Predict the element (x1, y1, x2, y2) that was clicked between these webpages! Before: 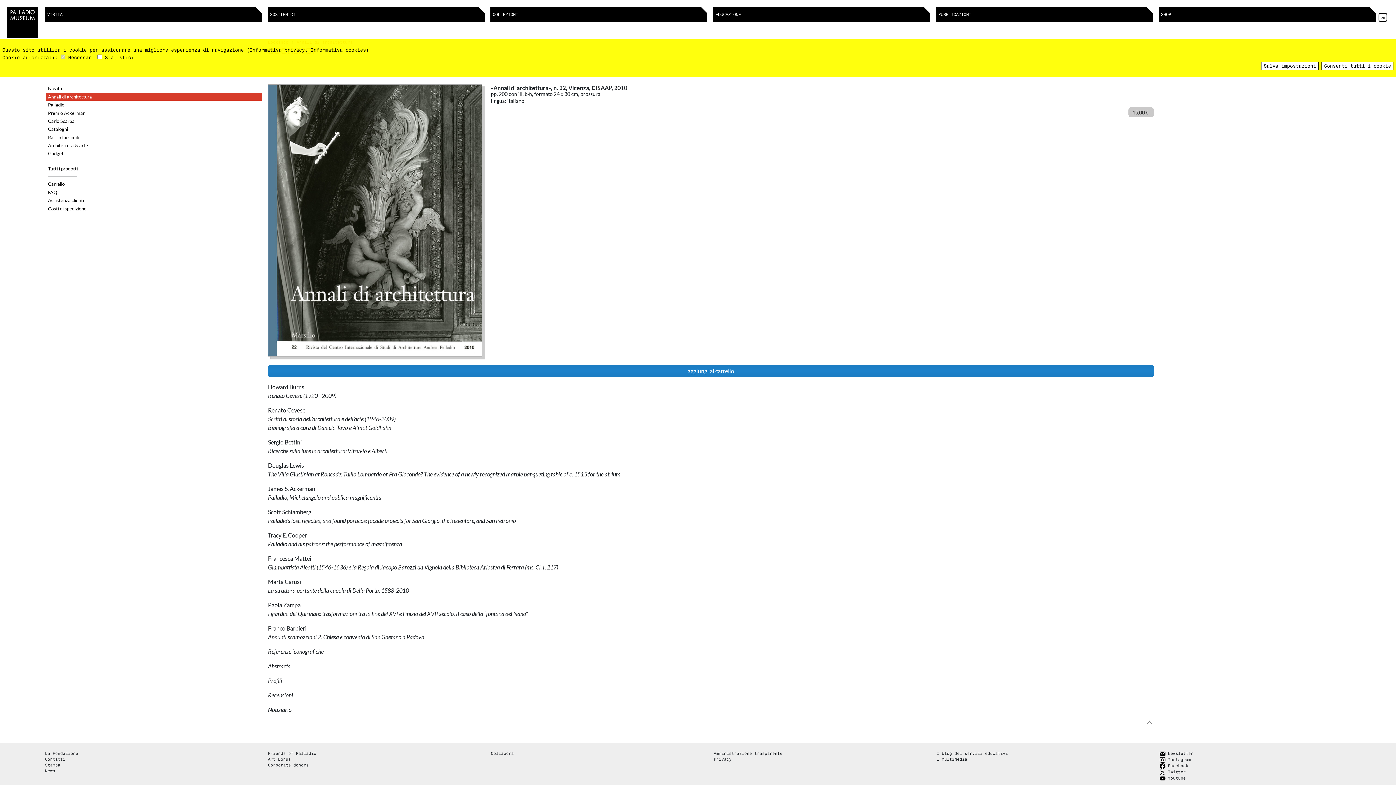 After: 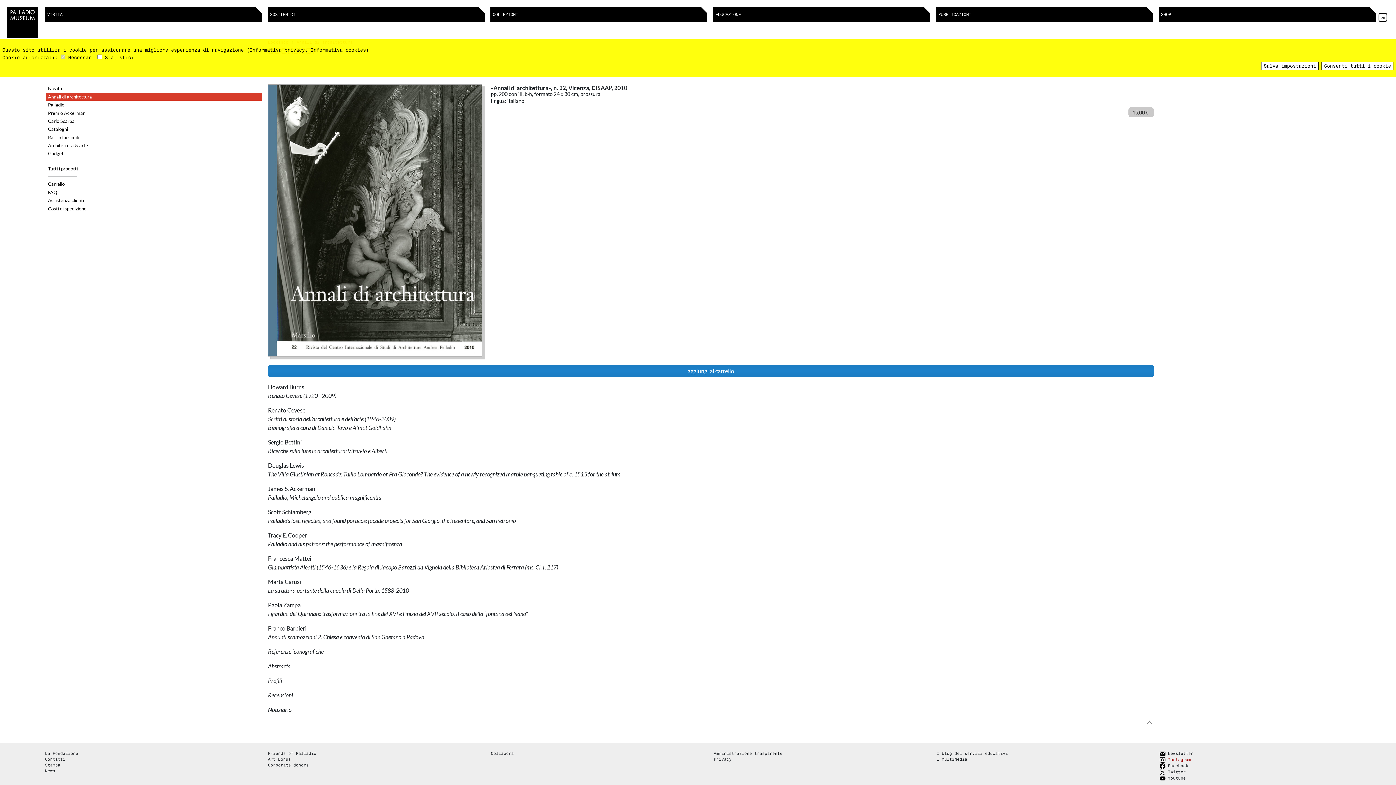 Action: label:  Instagram bbox: (1159, 757, 1191, 762)